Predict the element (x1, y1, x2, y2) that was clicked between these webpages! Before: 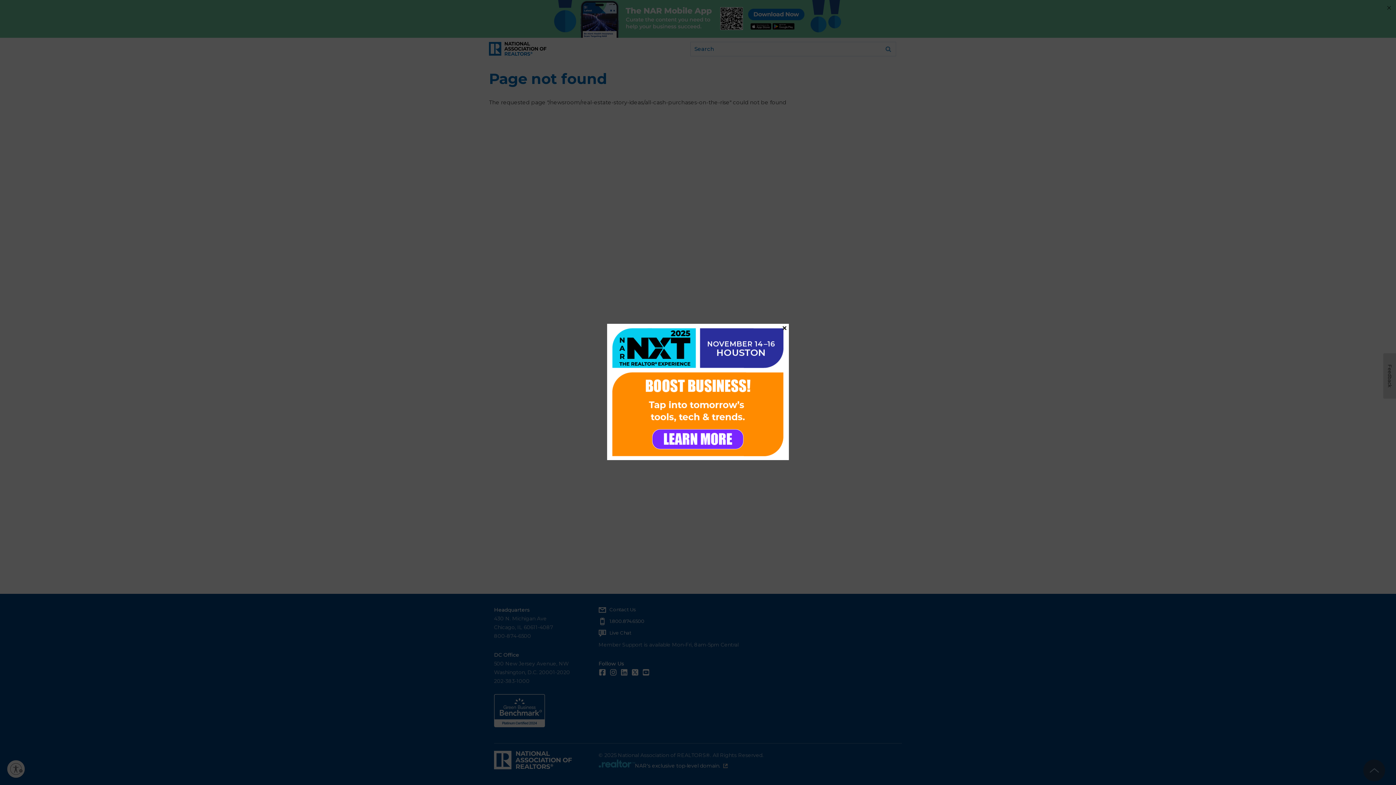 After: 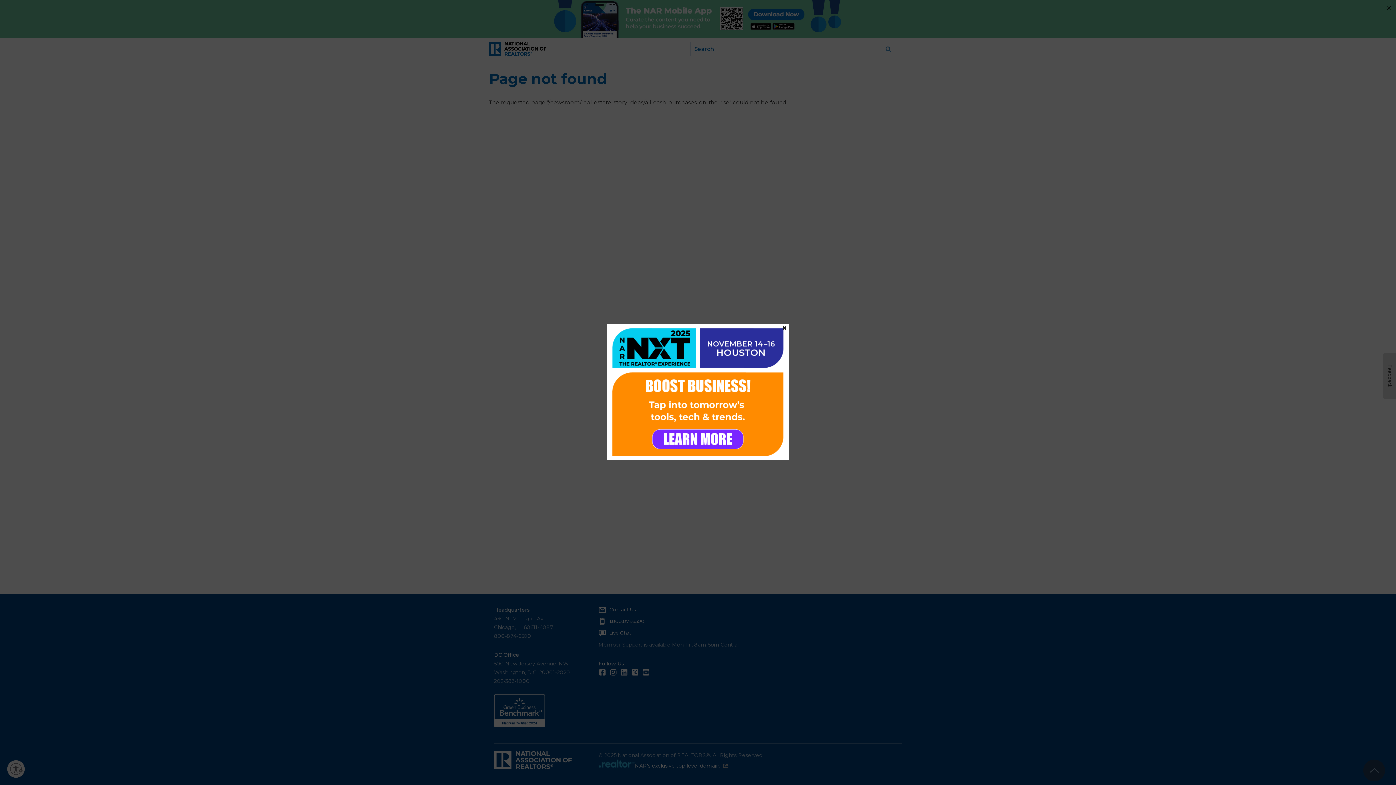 Action: bbox: (607, 323, 789, 460)